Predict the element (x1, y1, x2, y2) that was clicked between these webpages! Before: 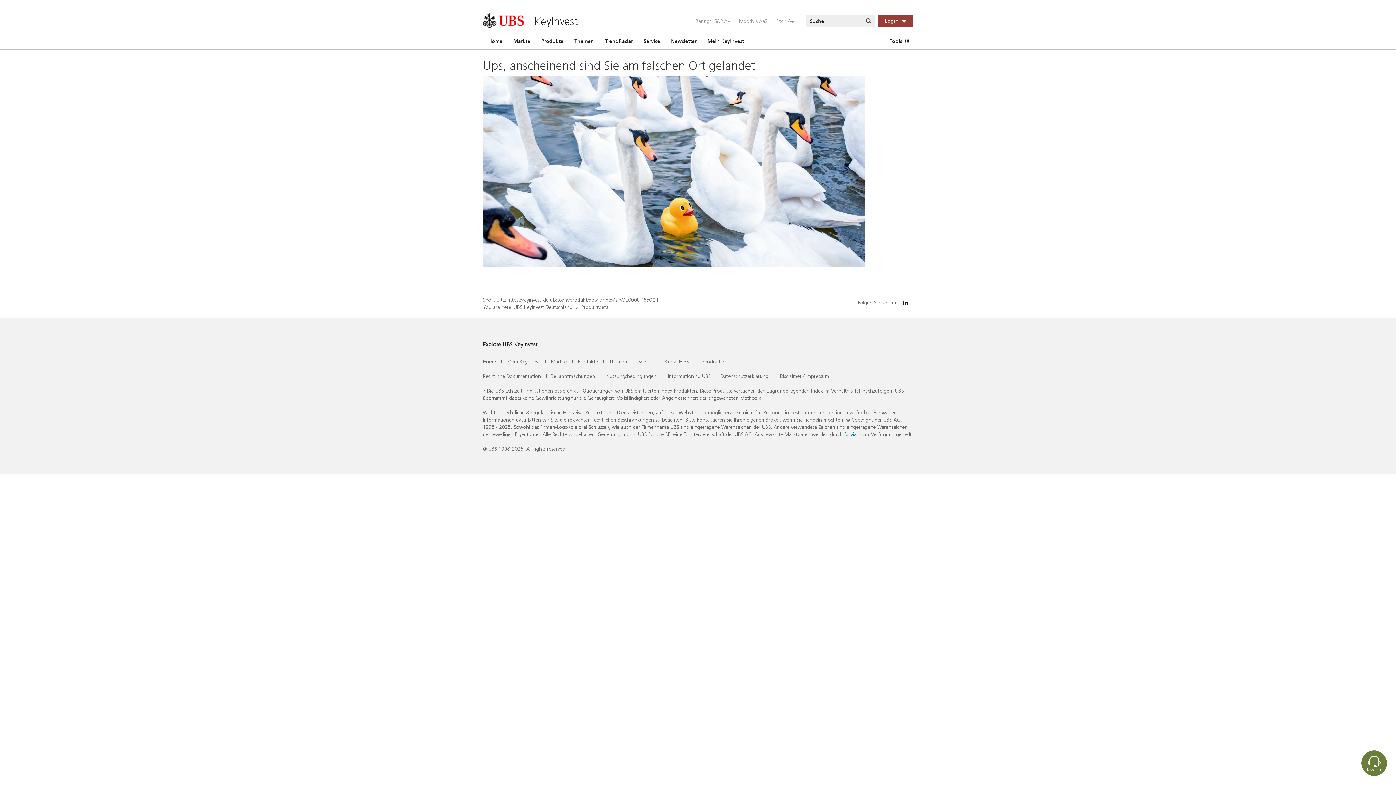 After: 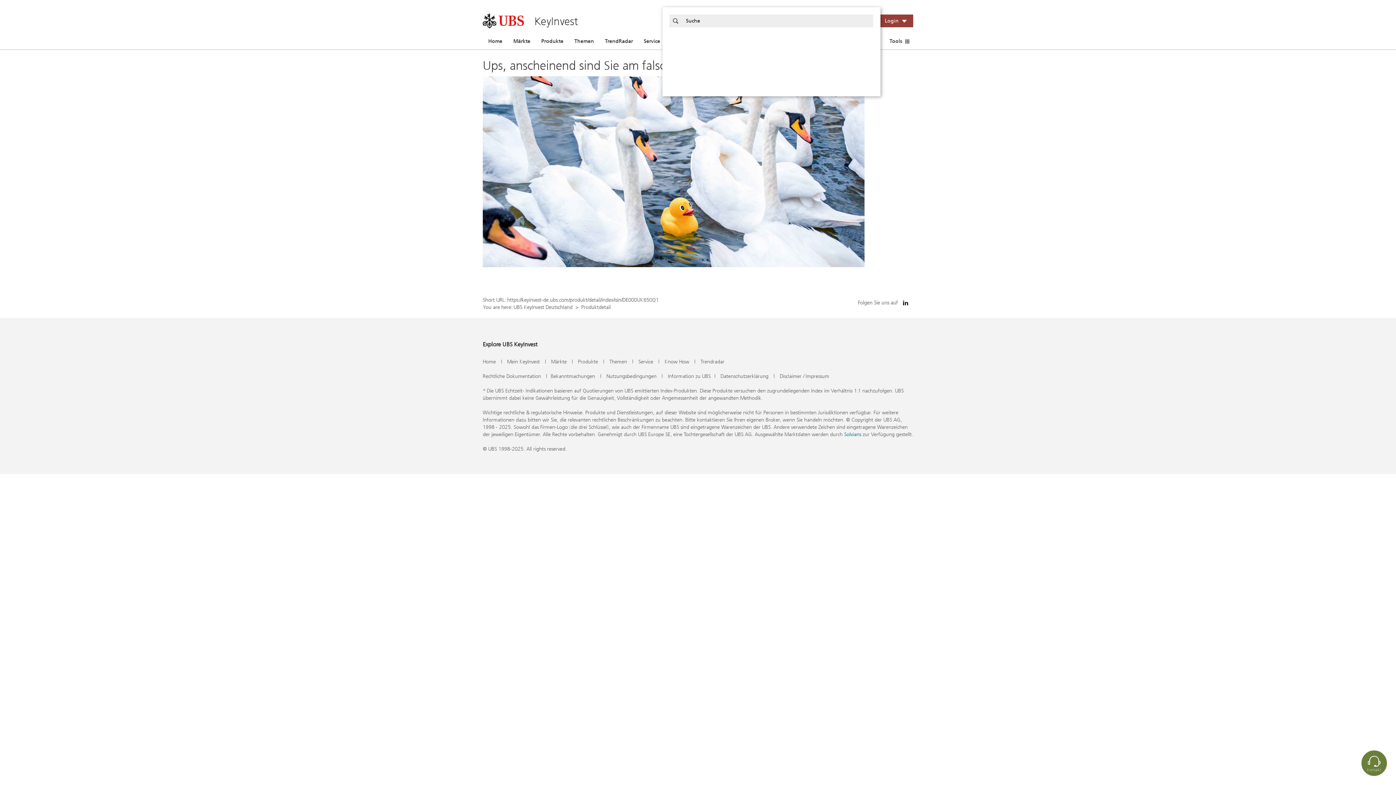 Action: bbox: (862, 14, 874, 27)